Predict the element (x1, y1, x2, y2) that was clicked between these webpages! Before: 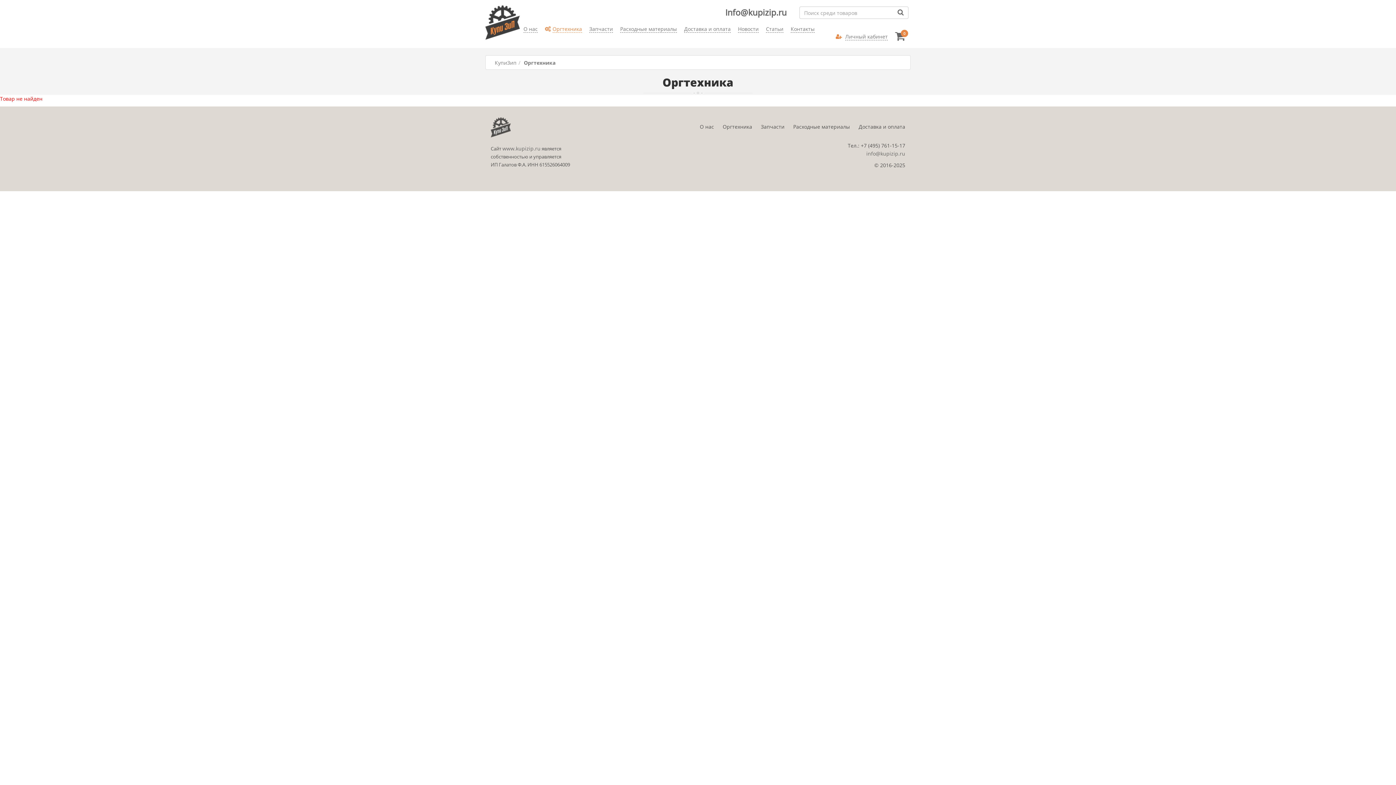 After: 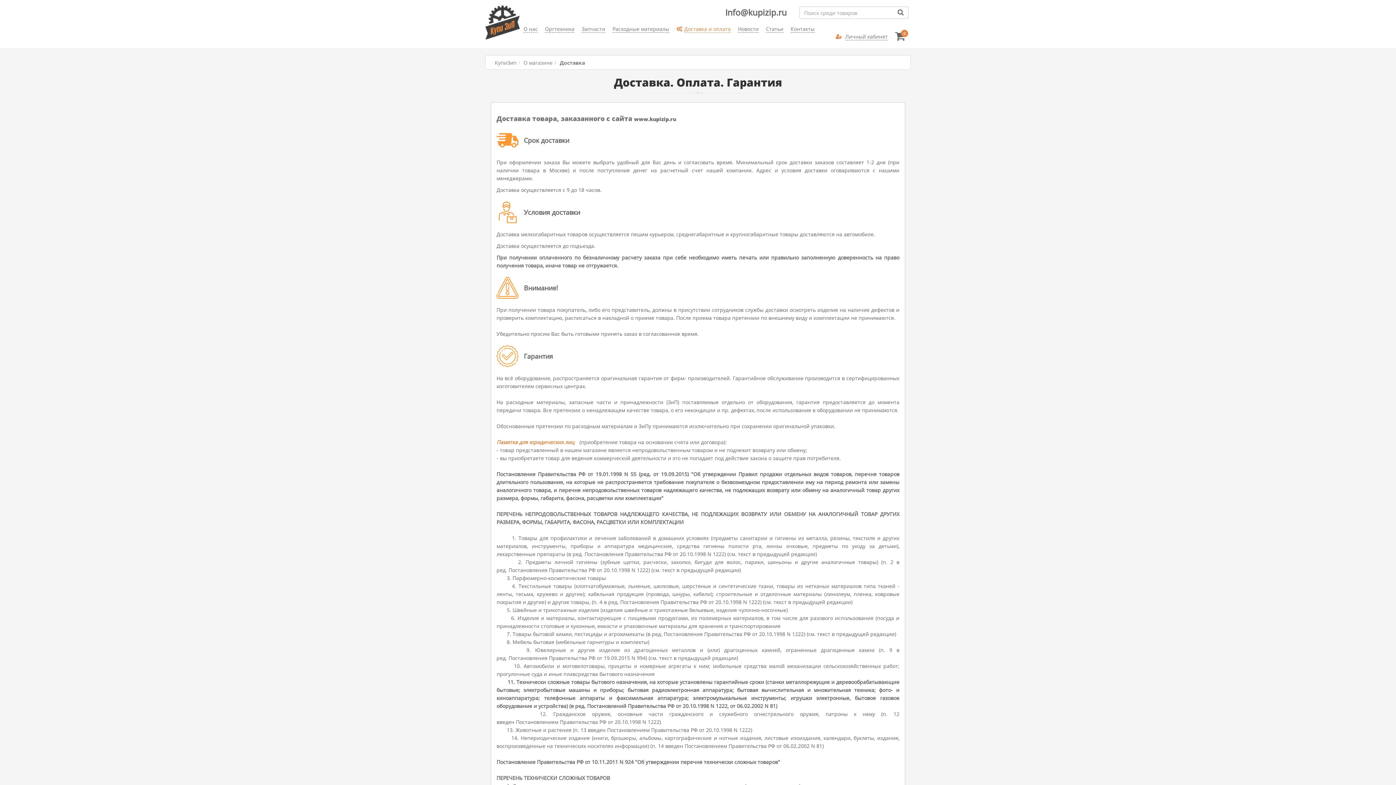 Action: label: Доставка и оплата bbox: (858, 123, 905, 130)